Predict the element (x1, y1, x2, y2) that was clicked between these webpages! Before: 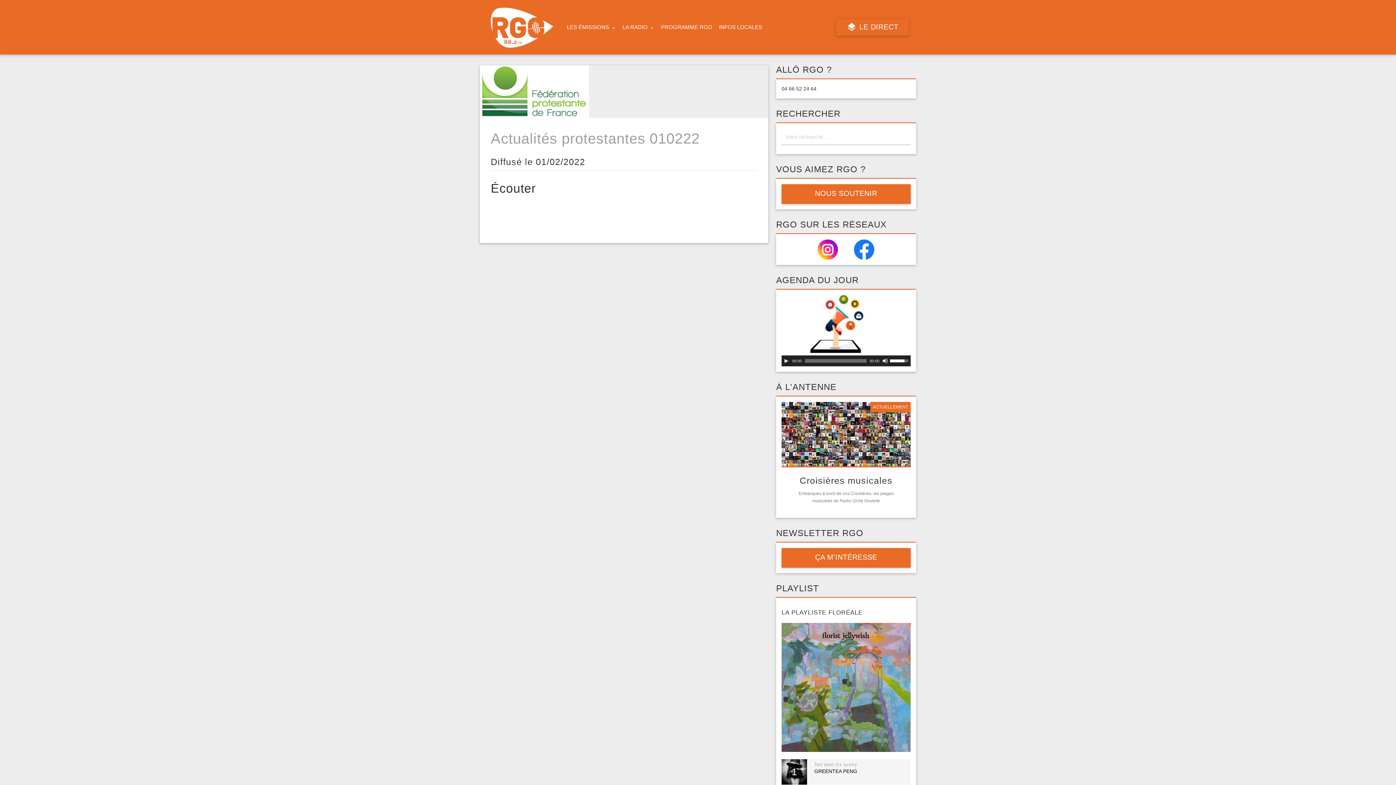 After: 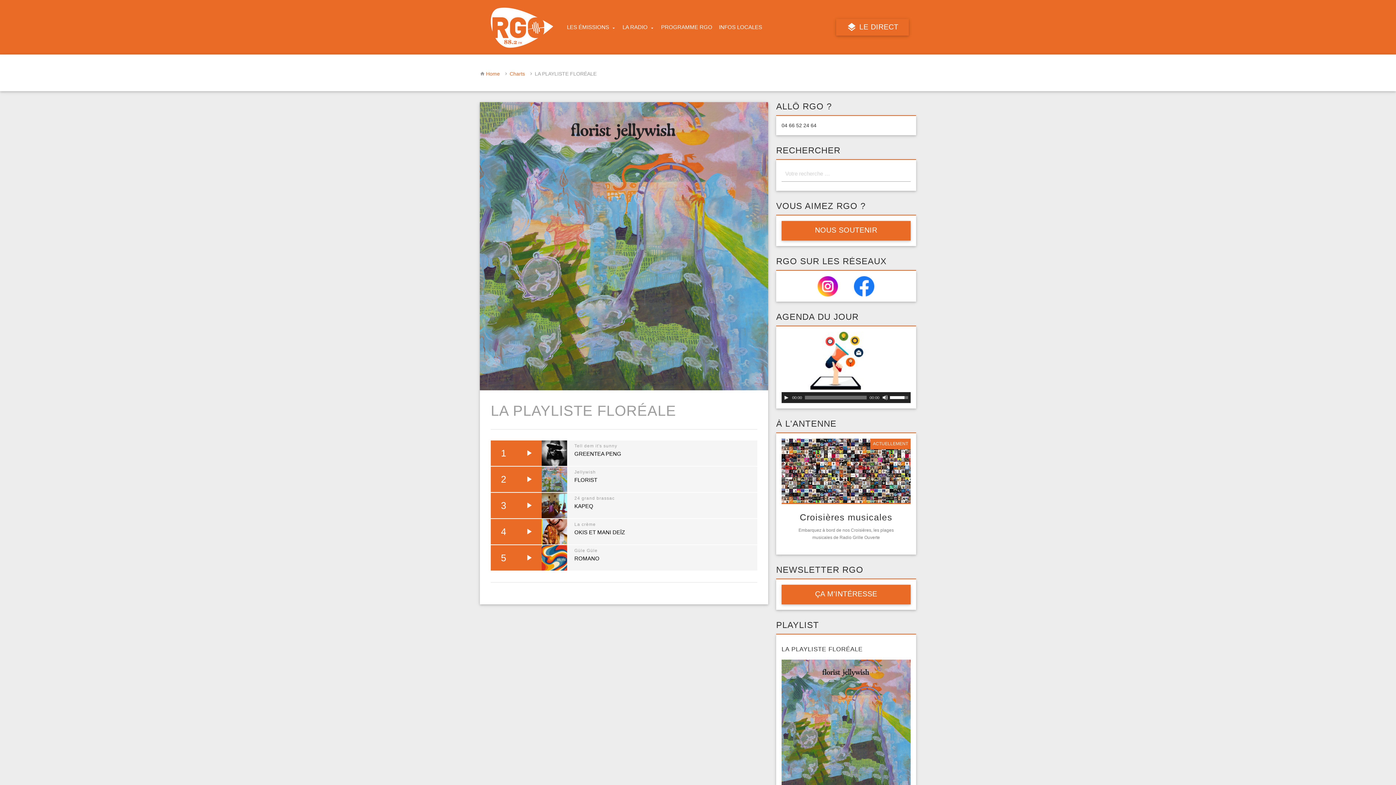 Action: label: Tell dem it's sunny

GREENTEA PENG bbox: (781, 759, 910, 776)